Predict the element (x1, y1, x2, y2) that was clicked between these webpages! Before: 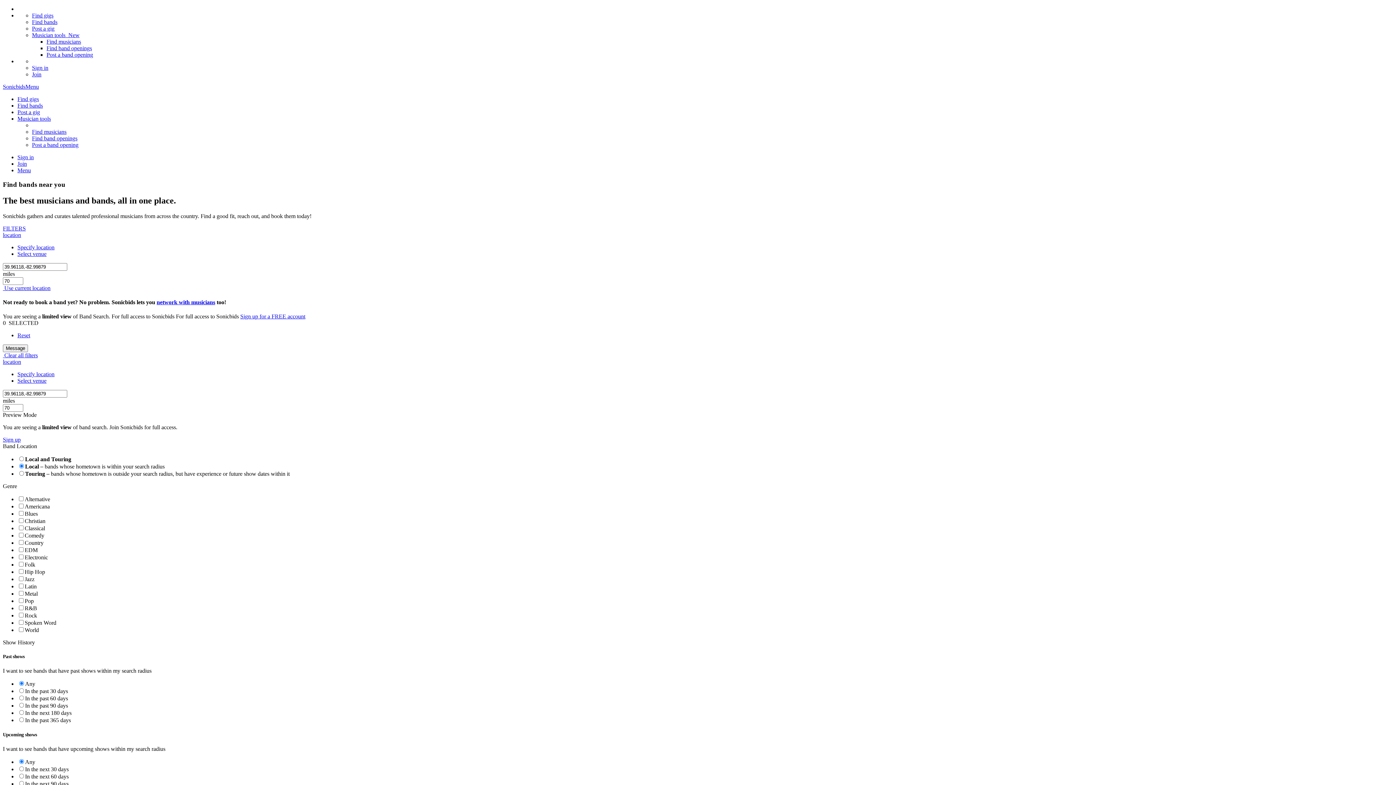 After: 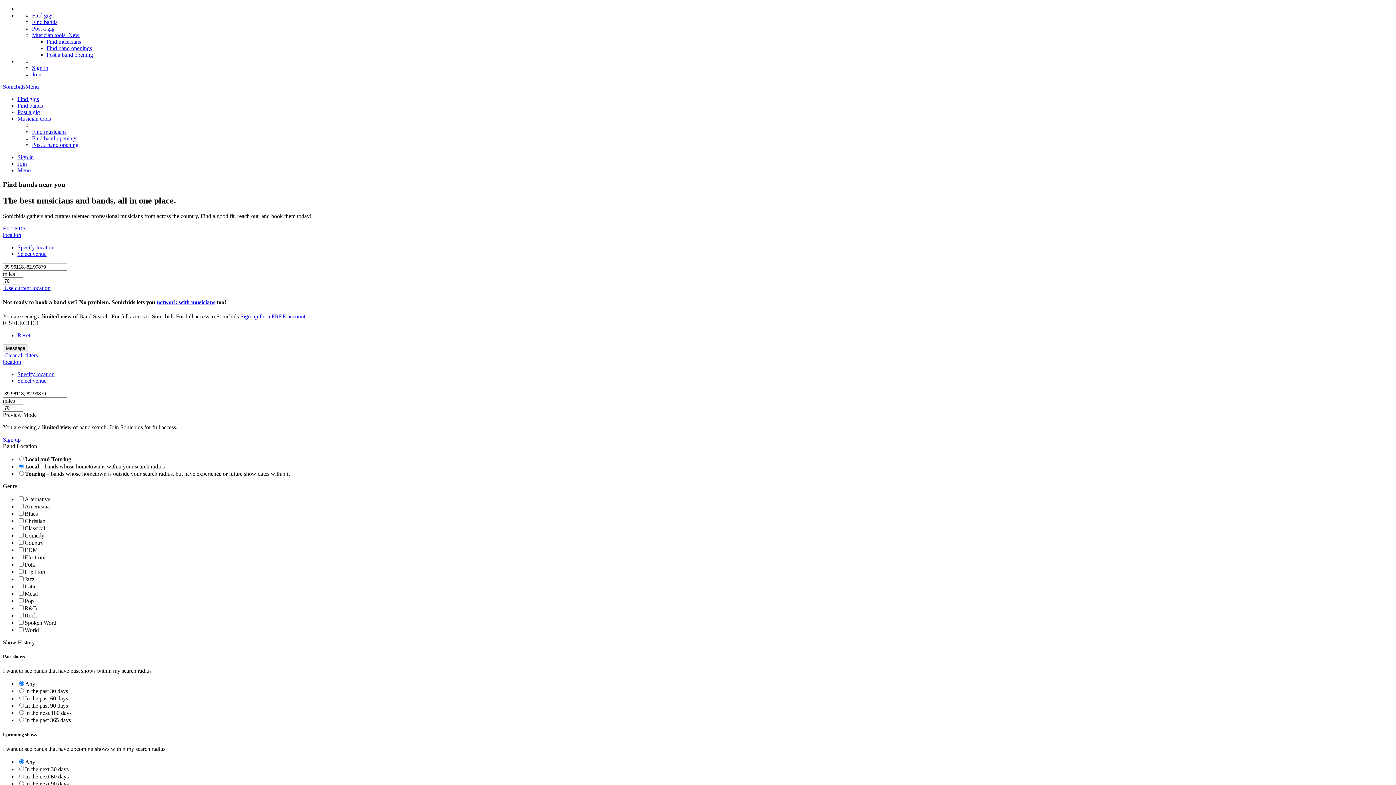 Action: bbox: (2, 358, 21, 365) label: location